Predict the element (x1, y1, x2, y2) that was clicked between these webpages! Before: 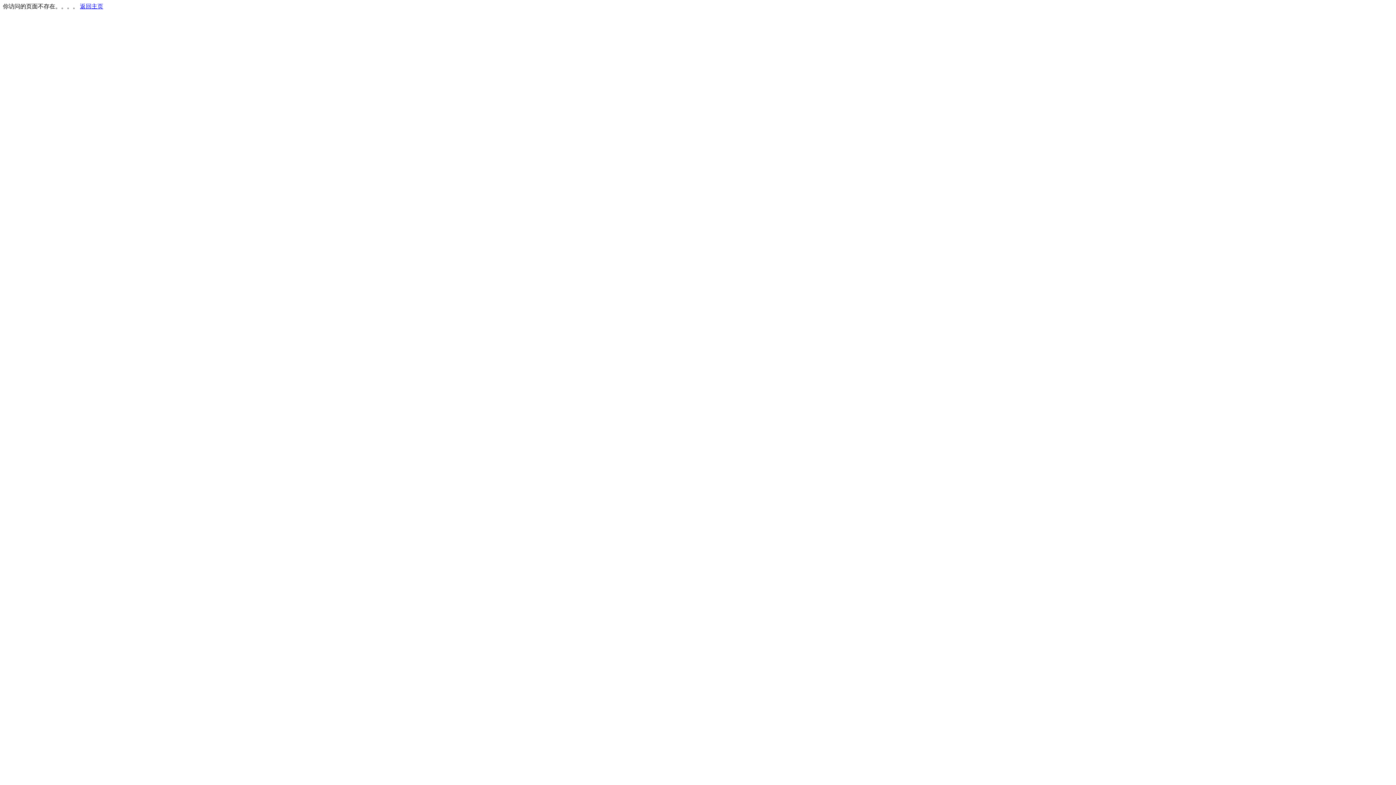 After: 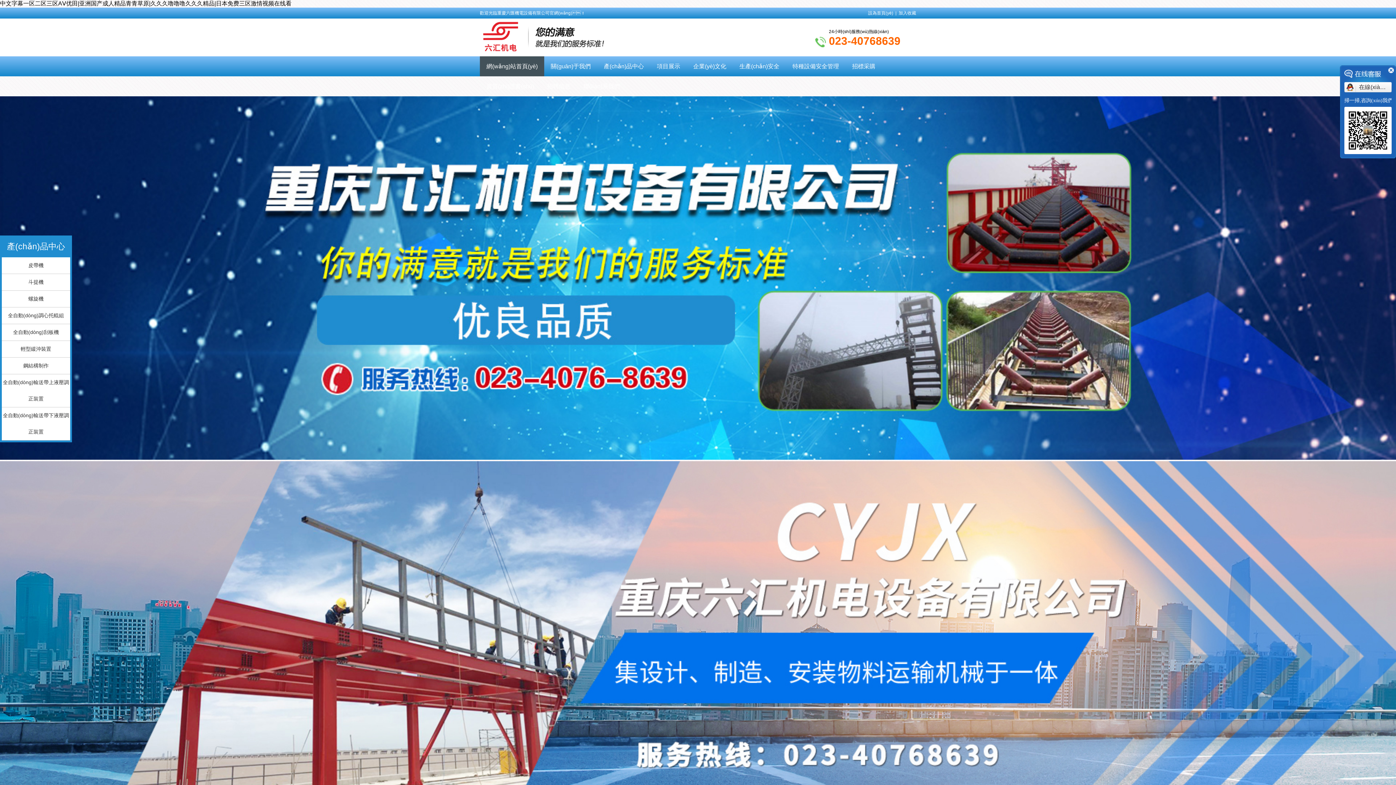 Action: bbox: (80, 3, 103, 9) label: 返回主页